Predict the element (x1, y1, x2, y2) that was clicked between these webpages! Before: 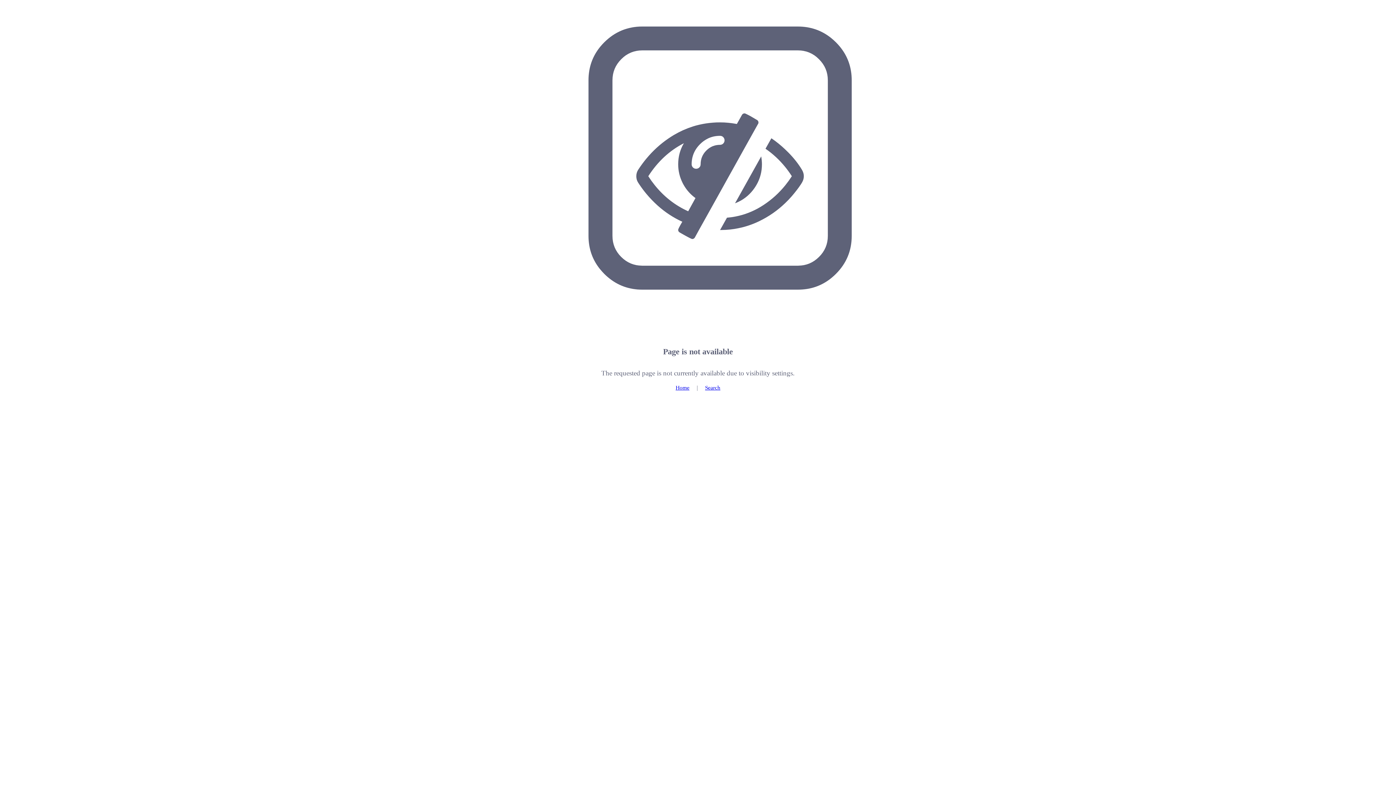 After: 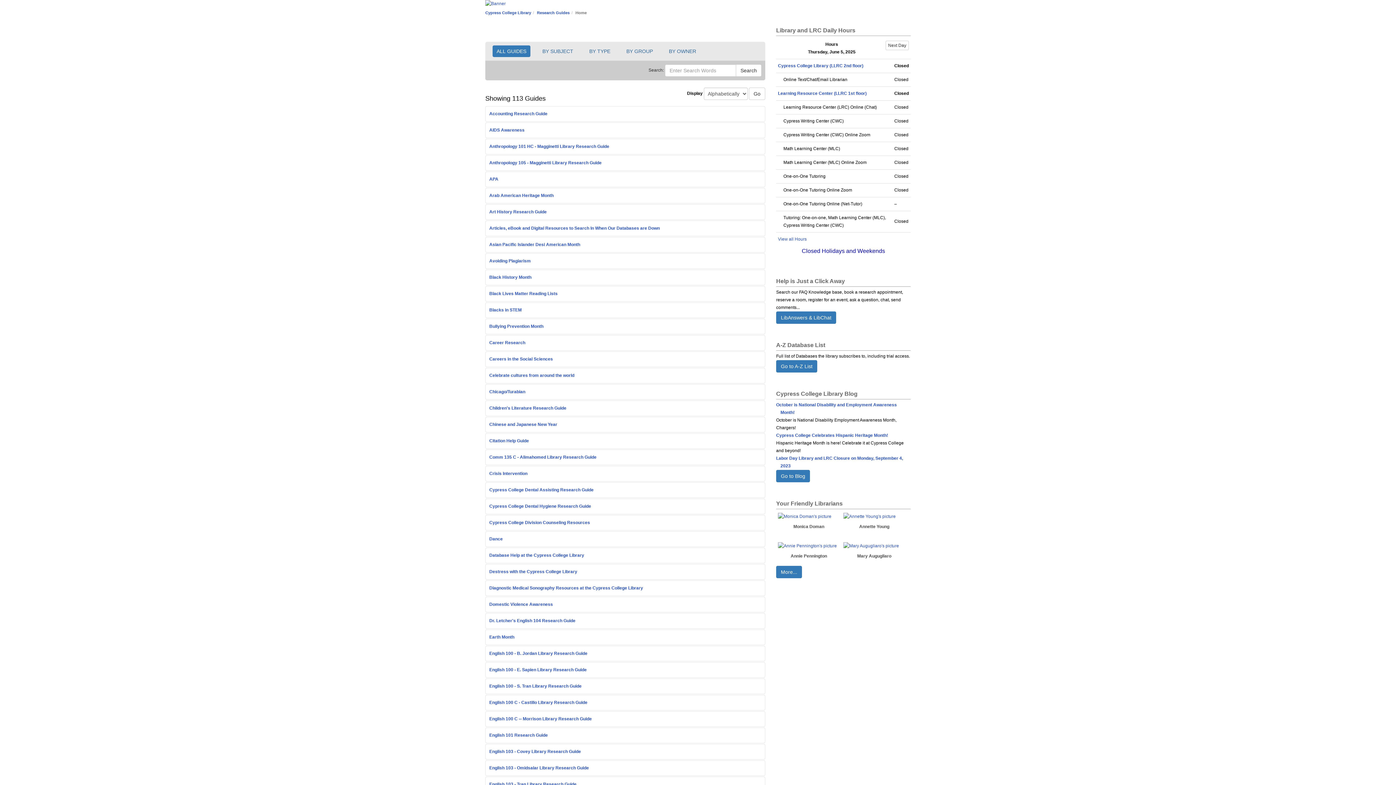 Action: bbox: (675, 384, 689, 390) label: Home